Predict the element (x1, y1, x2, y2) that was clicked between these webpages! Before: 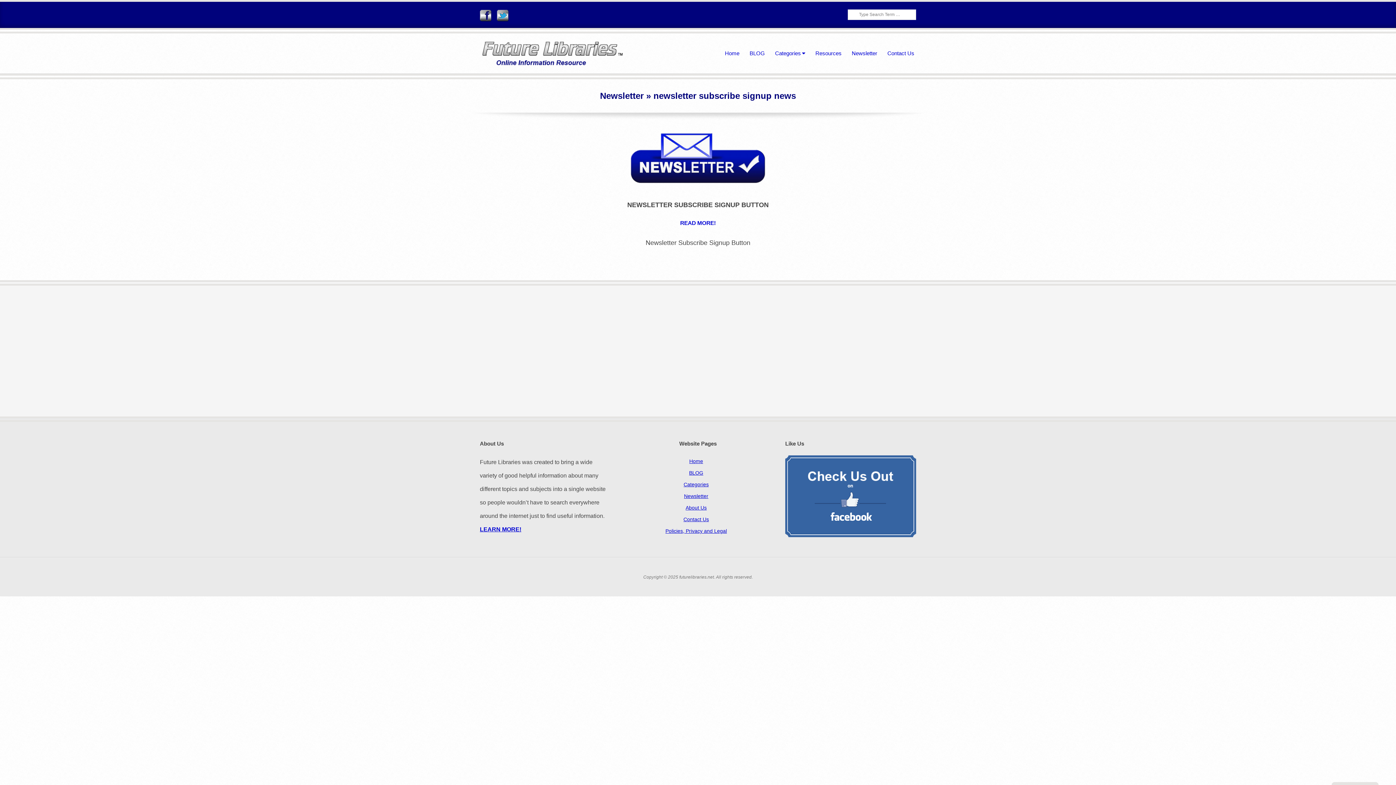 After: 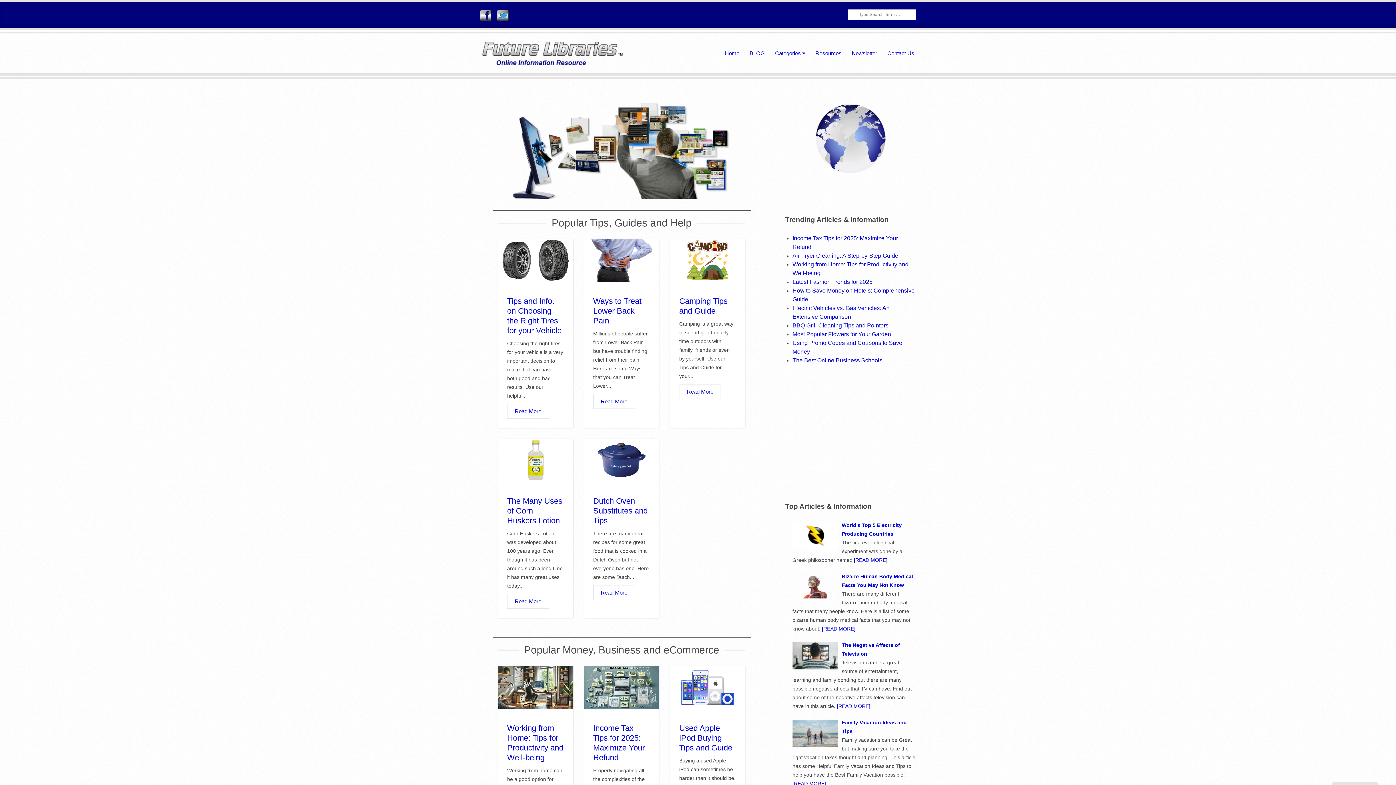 Action: label: Home bbox: (689, 458, 703, 464)